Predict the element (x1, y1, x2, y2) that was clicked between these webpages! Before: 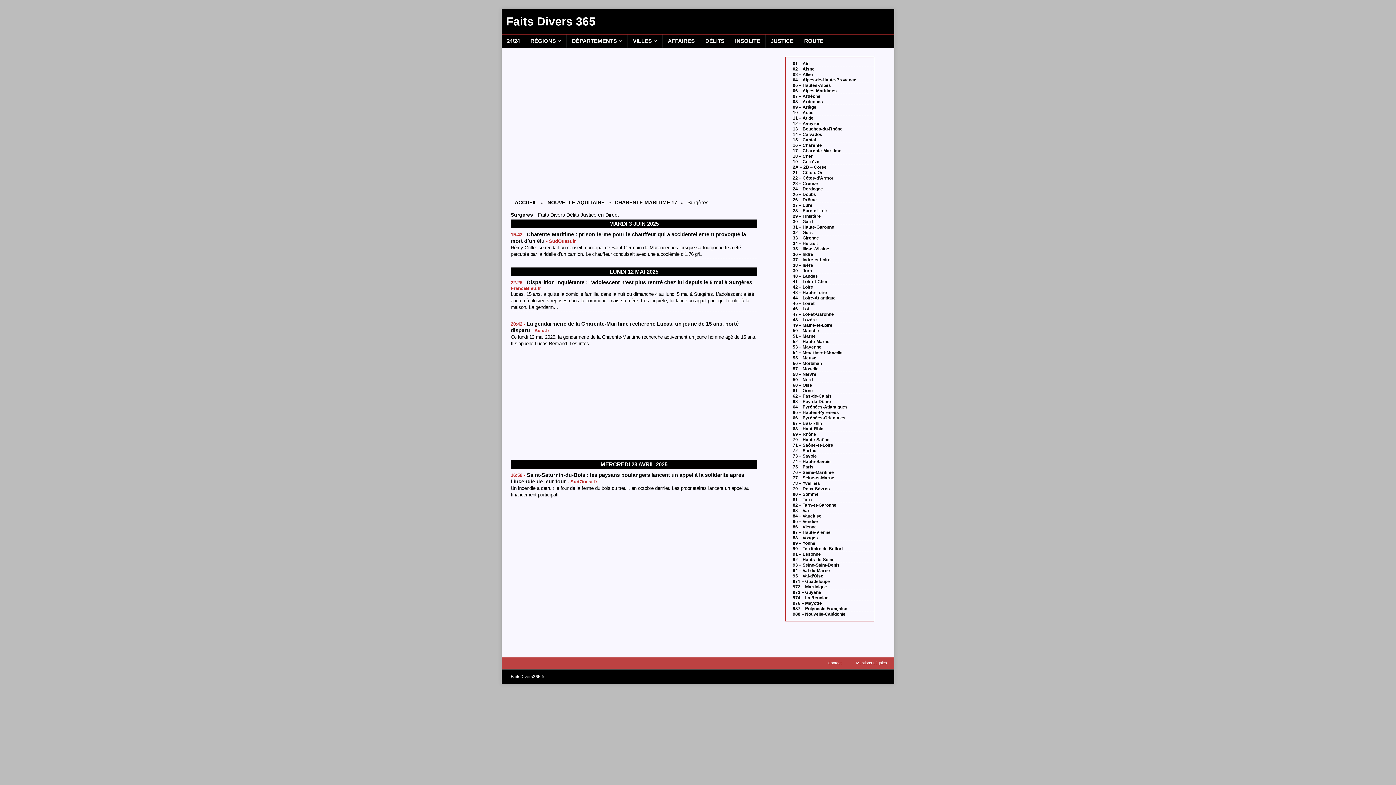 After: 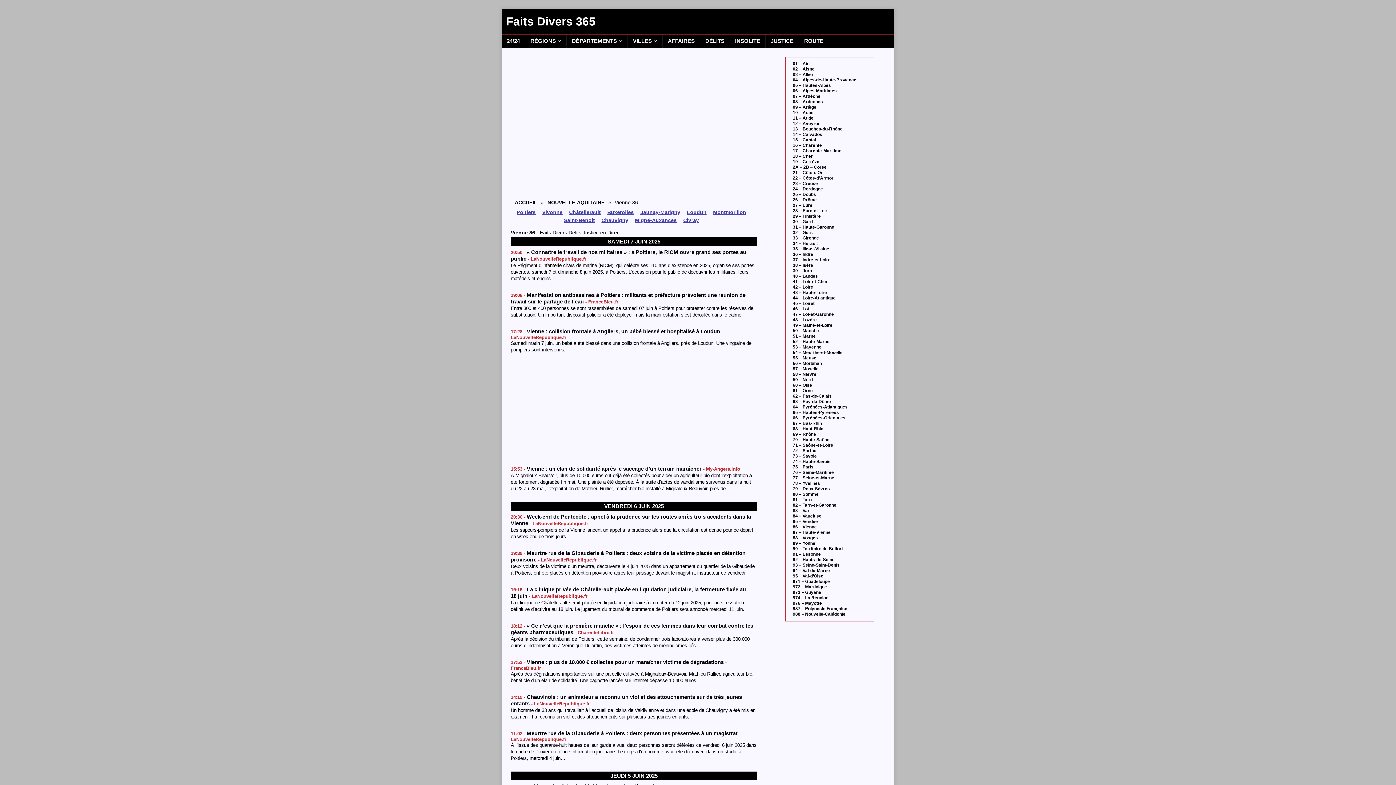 Action: label: 86 – Vienne bbox: (793, 524, 873, 529)